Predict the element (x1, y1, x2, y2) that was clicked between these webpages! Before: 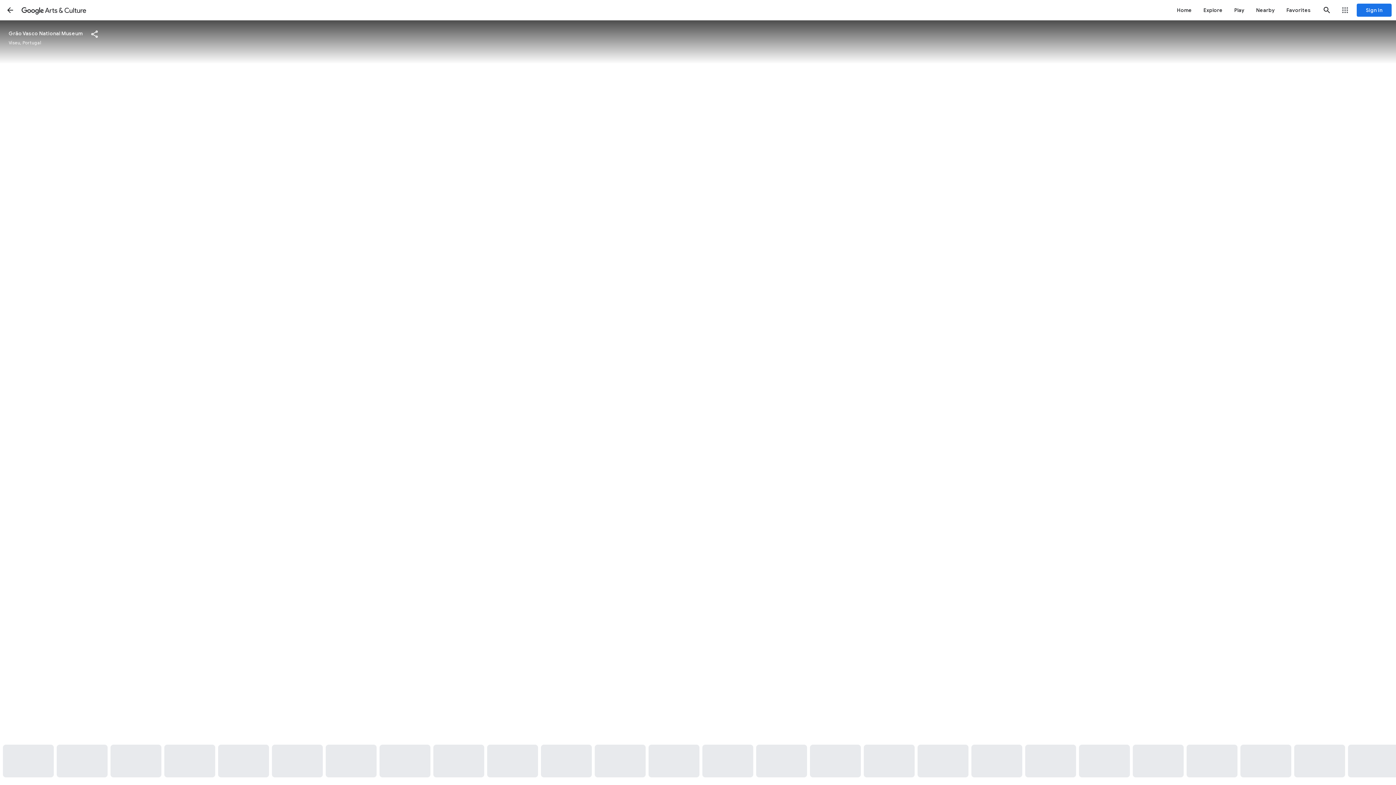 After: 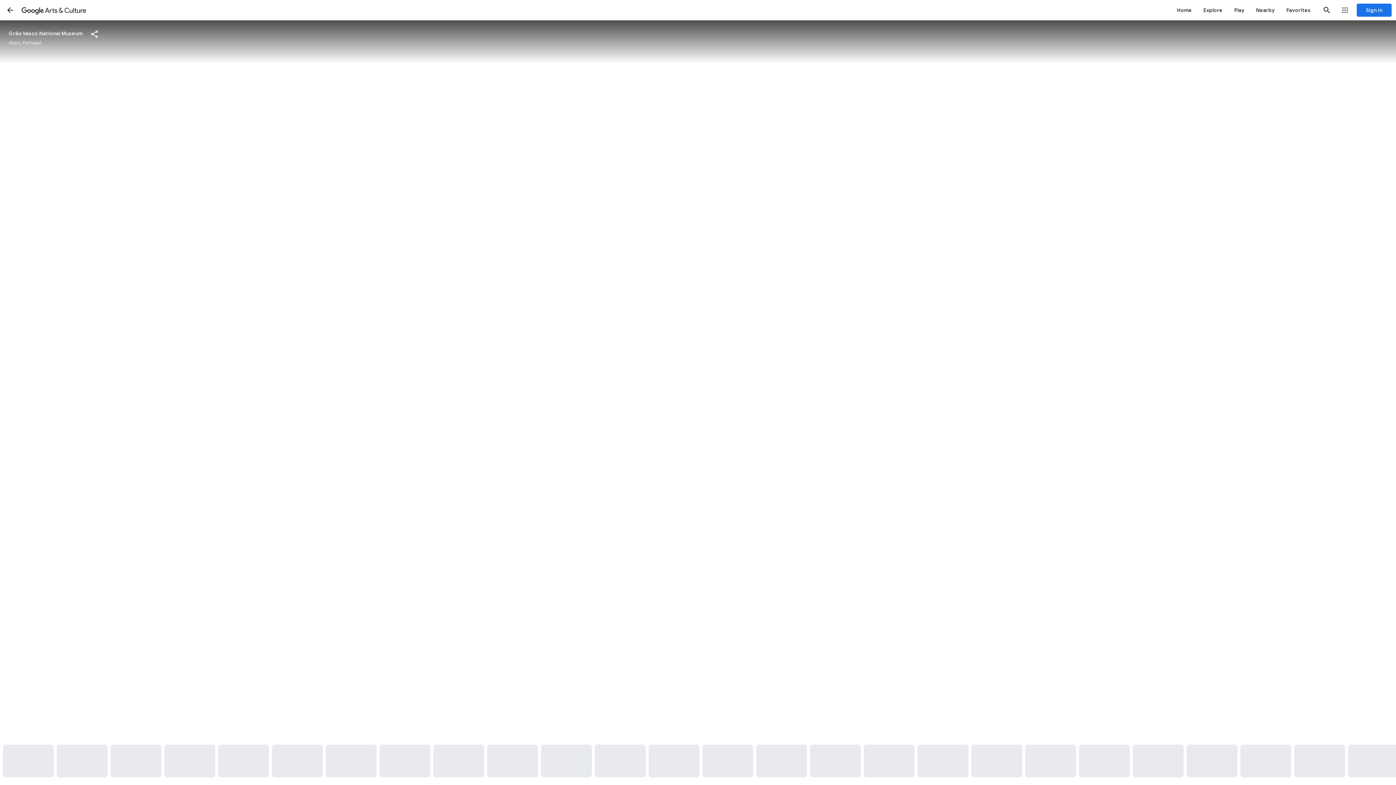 Action: label: Search bbox: (1318, 1, 1336, 18)